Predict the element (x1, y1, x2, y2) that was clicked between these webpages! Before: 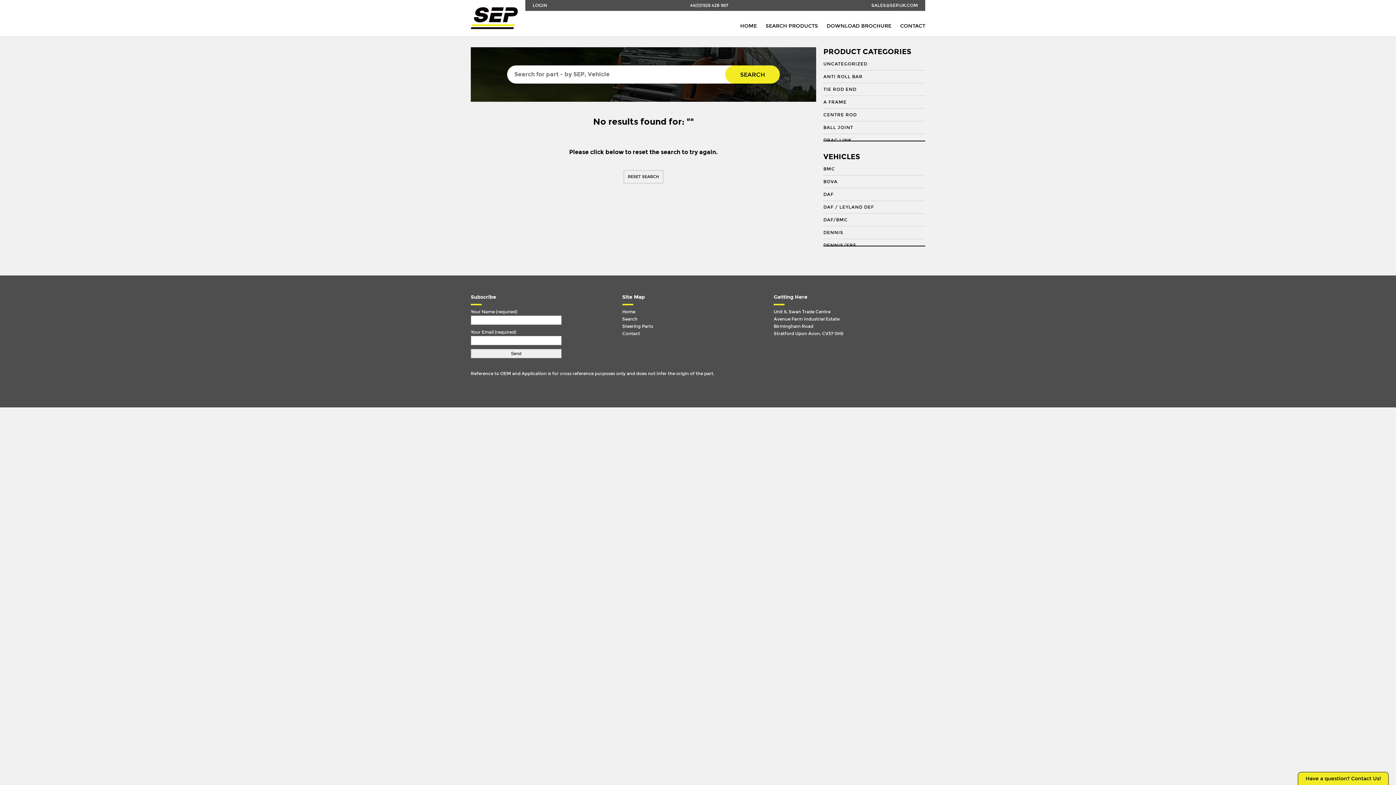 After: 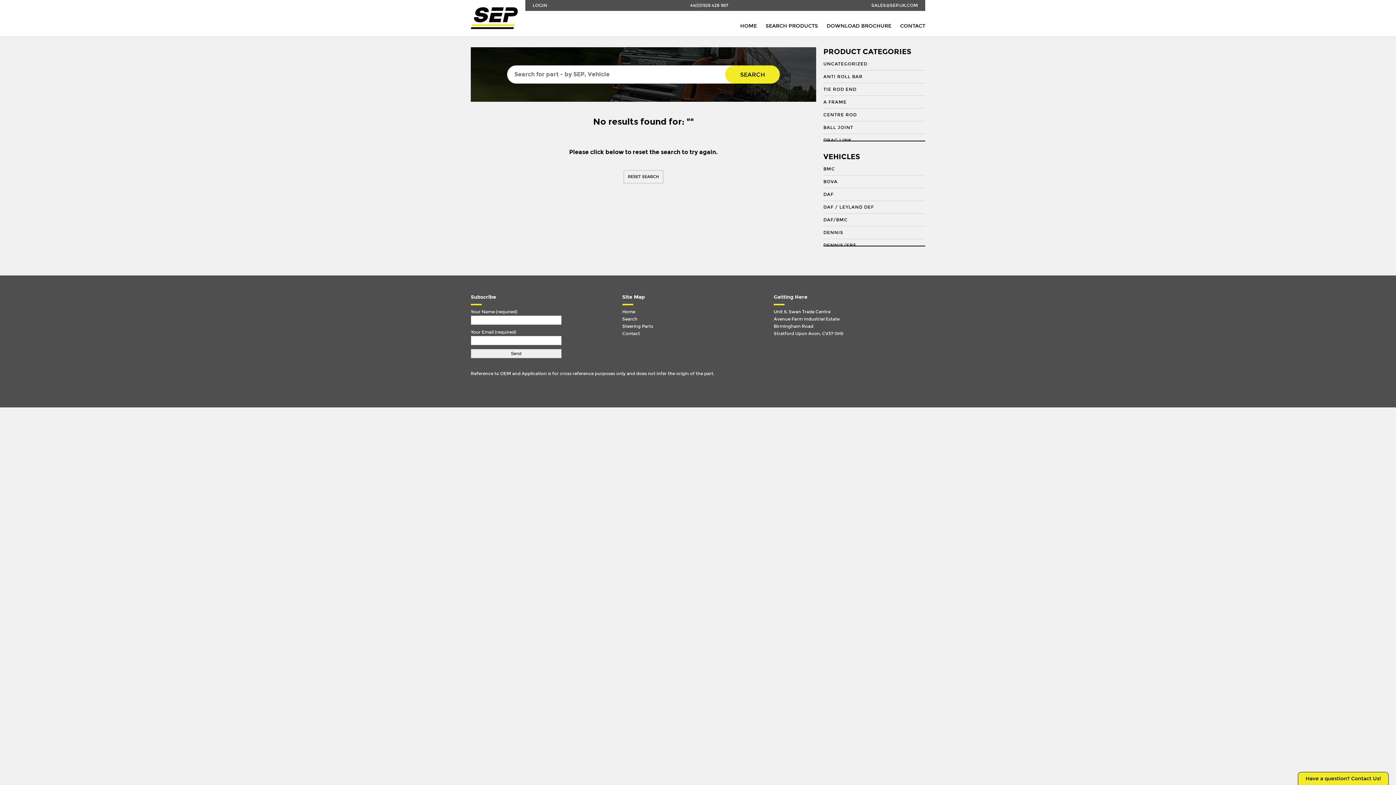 Action: label: SALES@SEP.UK.COM bbox: (871, 0, 918, 10)